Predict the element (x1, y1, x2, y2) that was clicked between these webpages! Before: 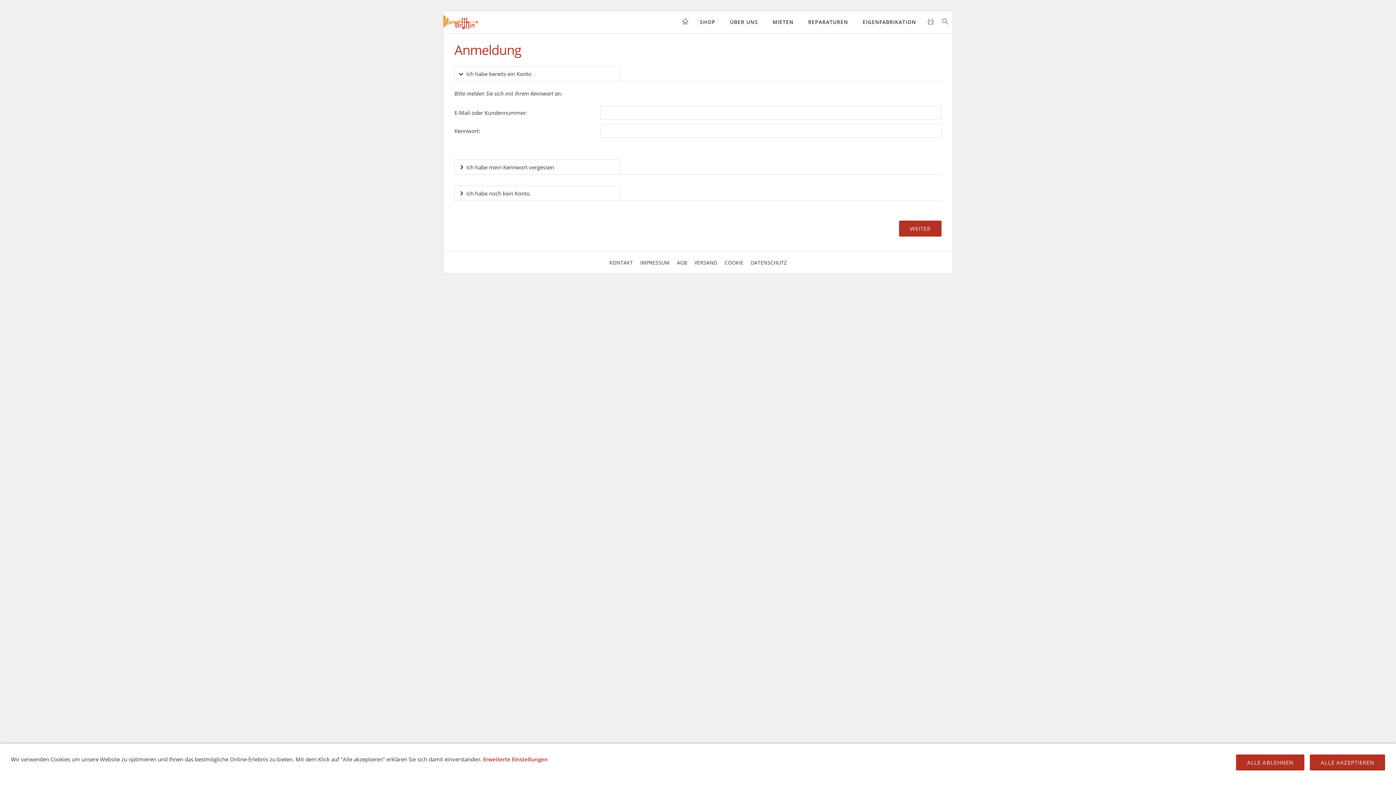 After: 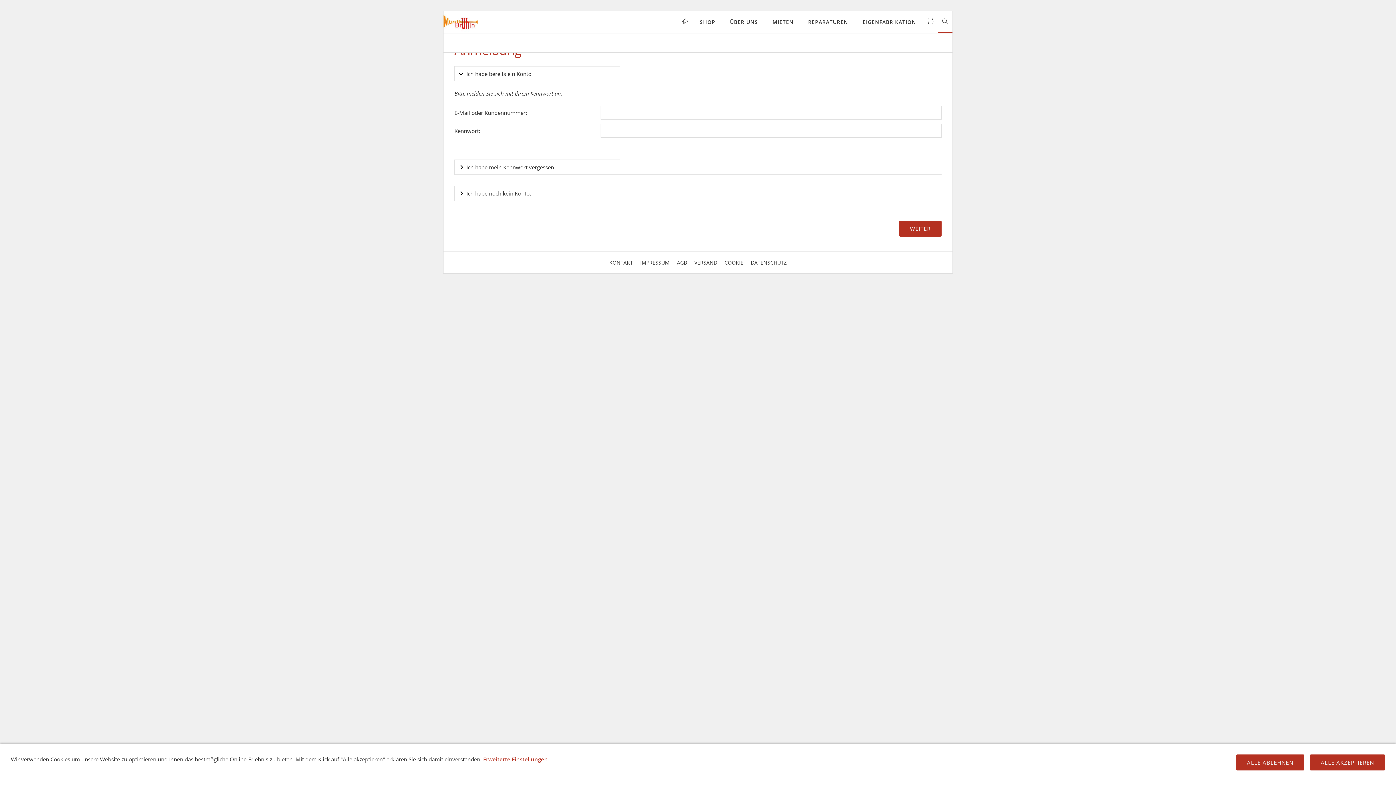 Action: bbox: (938, 11, 952, 33)